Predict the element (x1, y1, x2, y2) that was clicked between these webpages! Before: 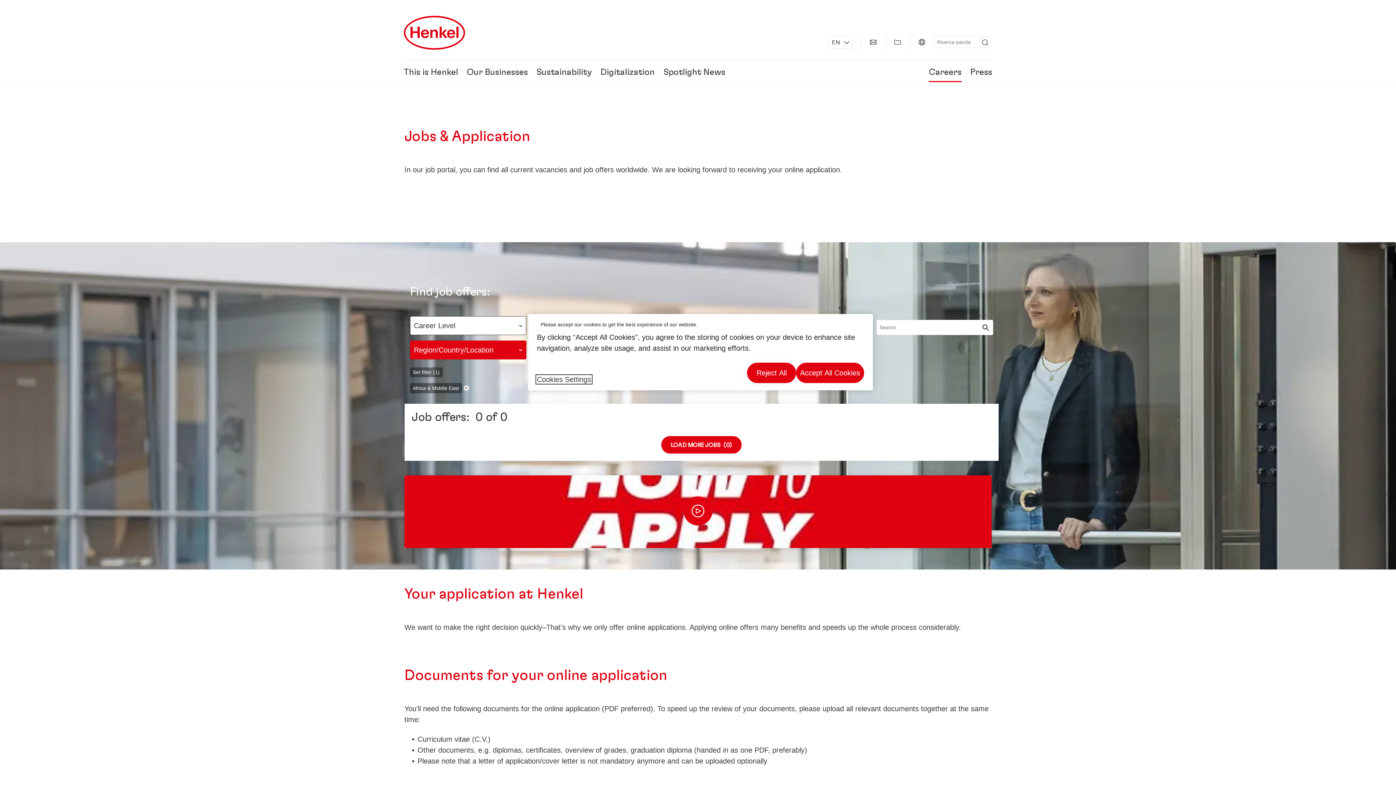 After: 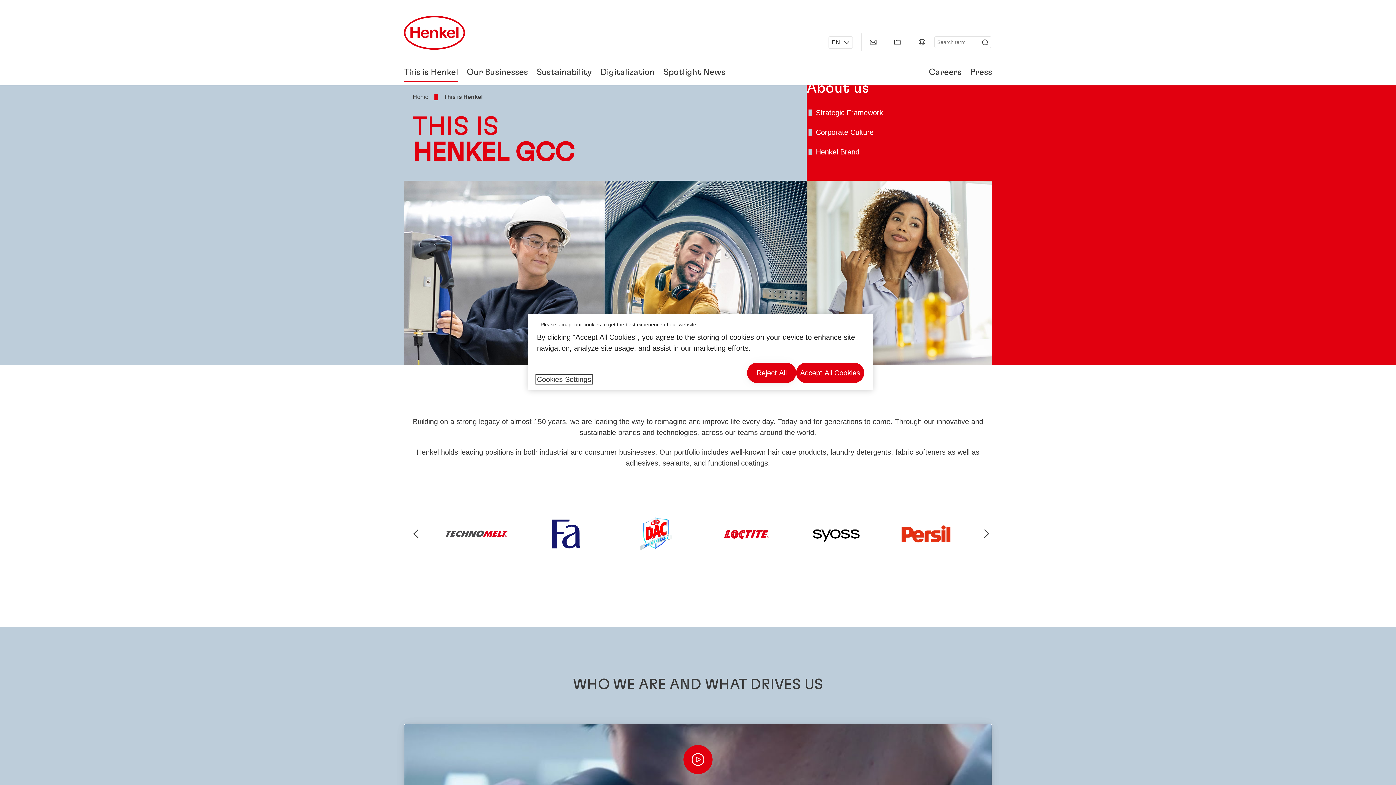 Action: label: This is Henkel bbox: (404, 68, 458, 76)